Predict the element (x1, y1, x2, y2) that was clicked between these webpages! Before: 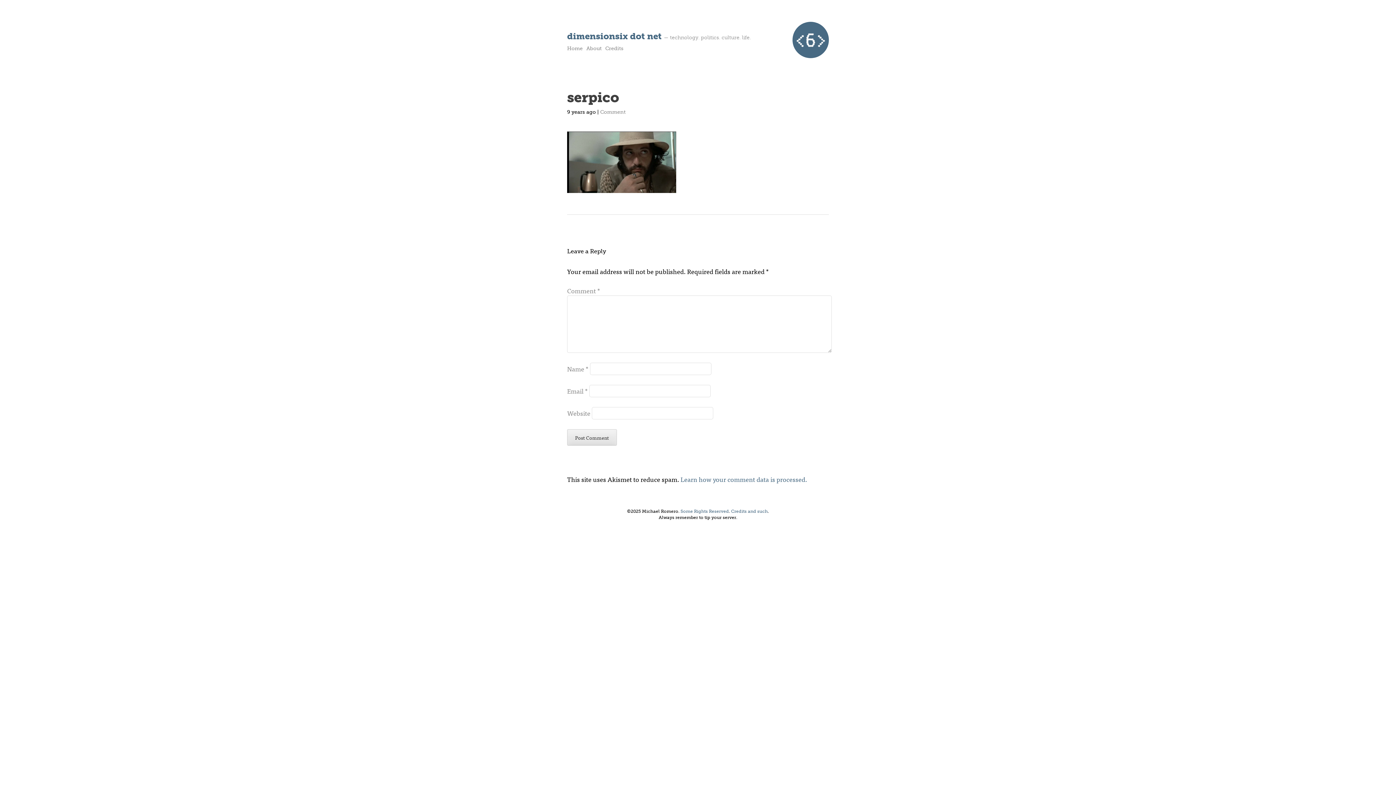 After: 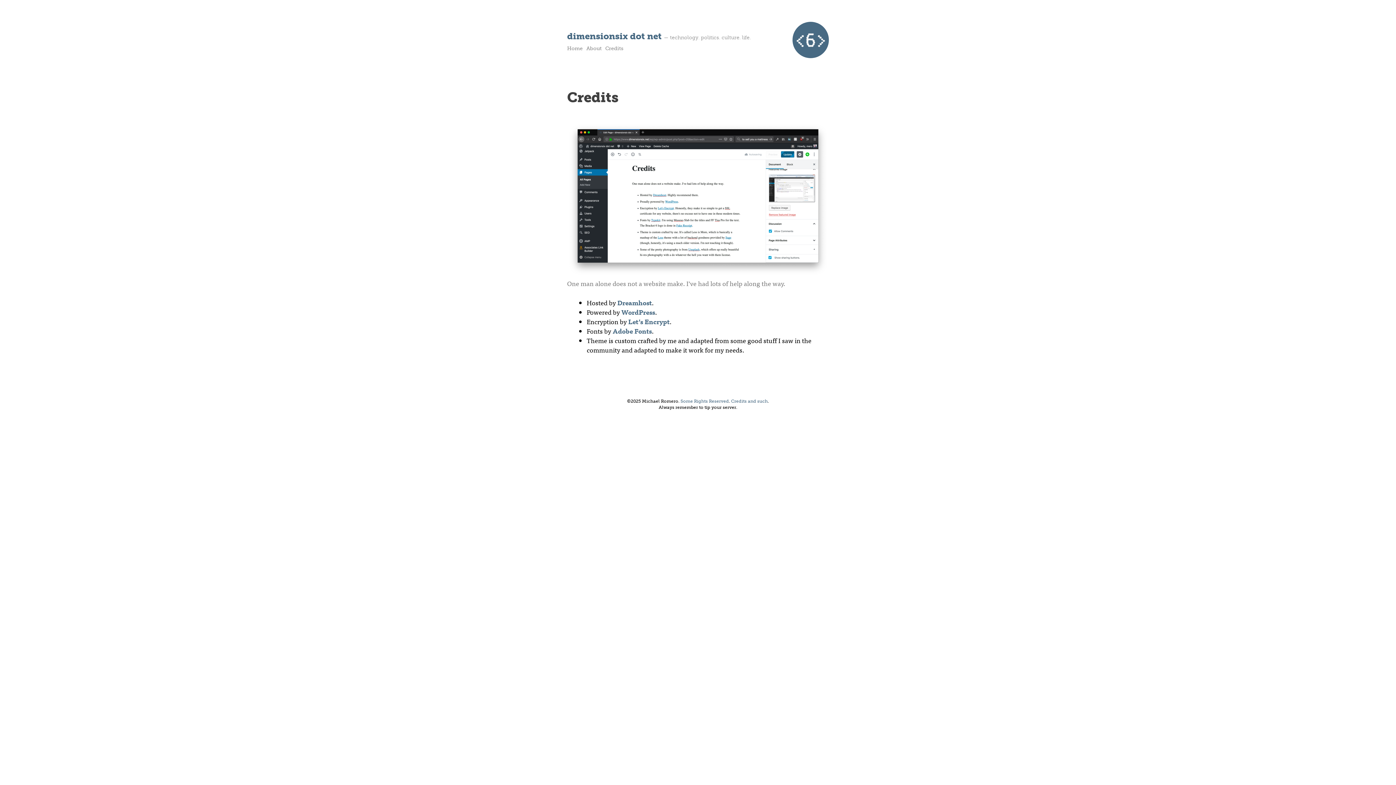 Action: bbox: (605, 45, 623, 51) label: Credits